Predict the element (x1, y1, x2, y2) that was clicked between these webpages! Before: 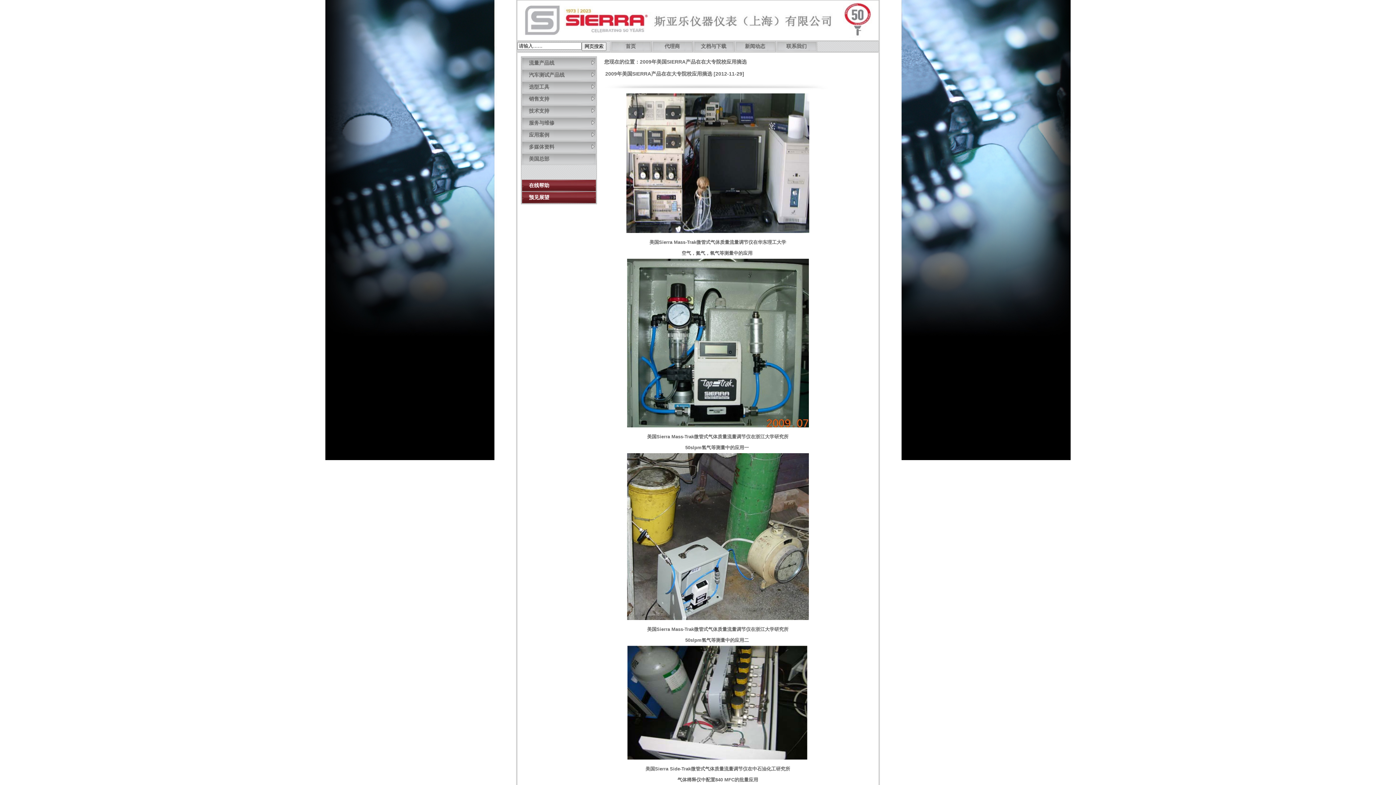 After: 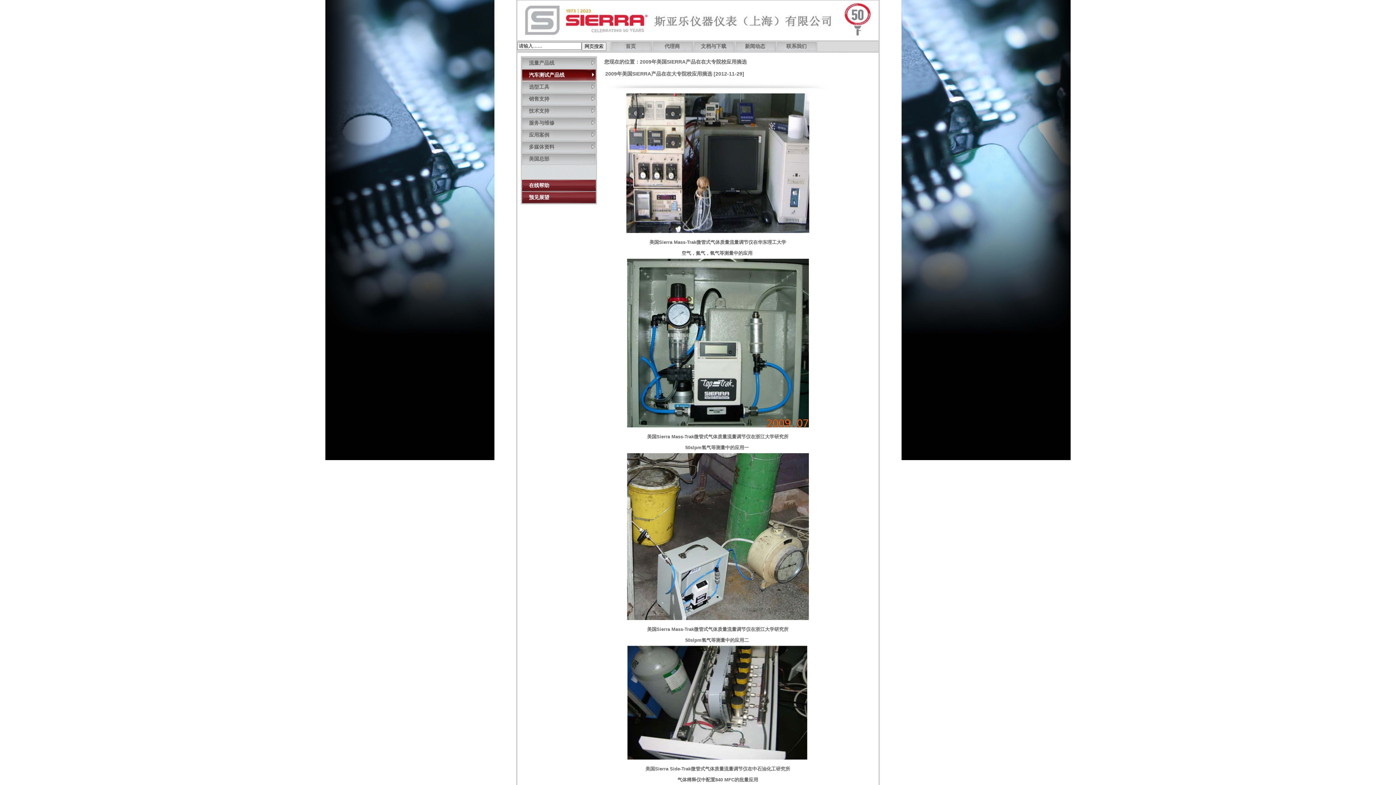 Action: label: 汽车测试产品线 bbox: (521, 69, 596, 81)